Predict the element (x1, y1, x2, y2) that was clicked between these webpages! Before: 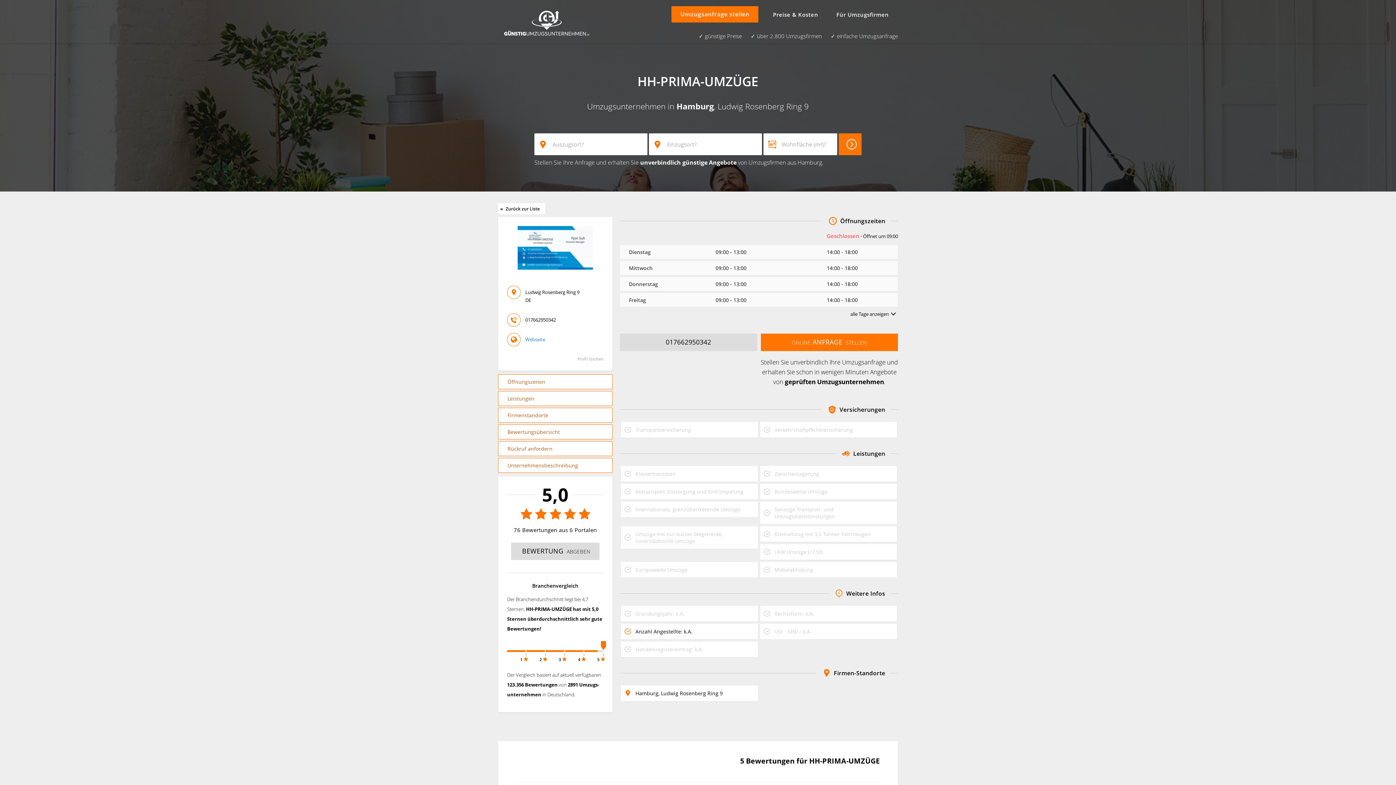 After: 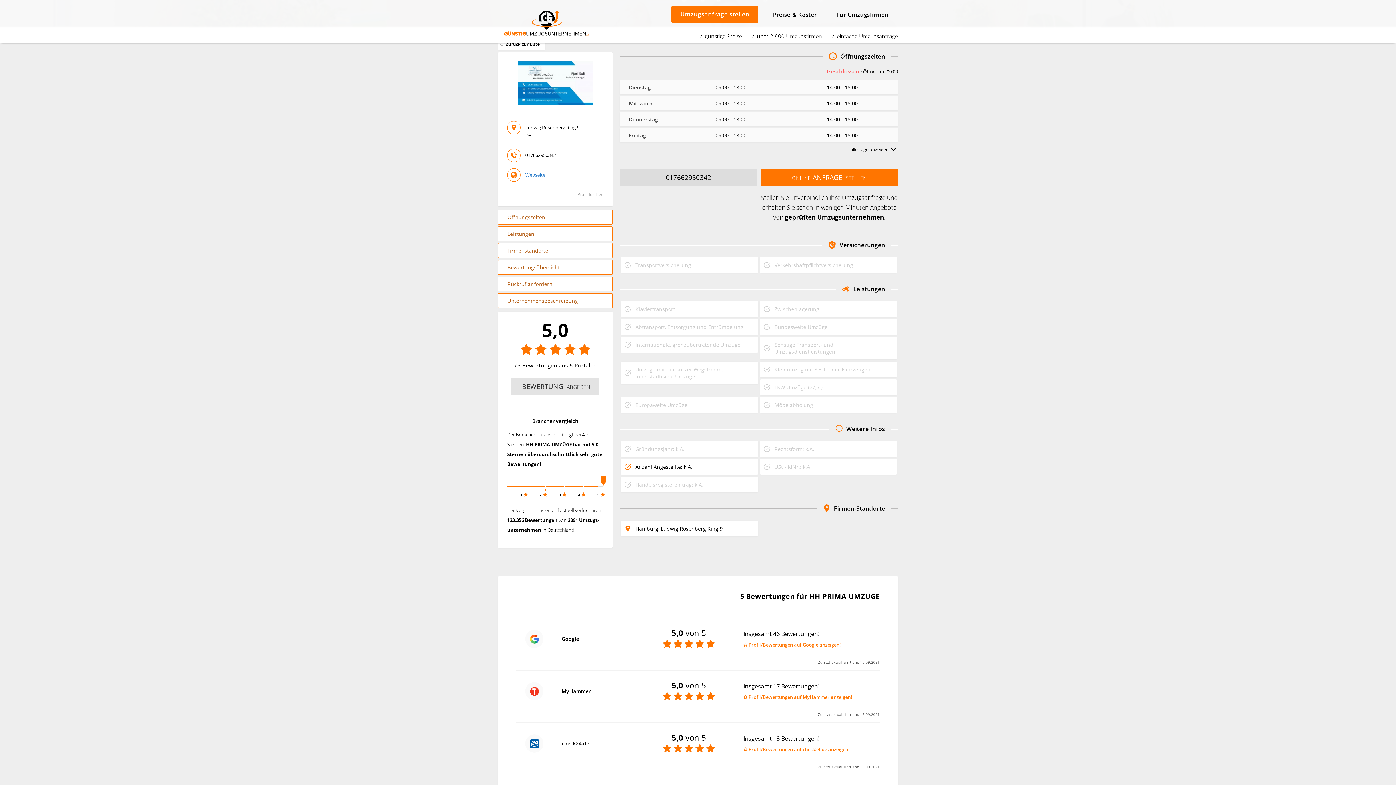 Action: bbox: (498, 374, 612, 389) label: Öffnungszeiten